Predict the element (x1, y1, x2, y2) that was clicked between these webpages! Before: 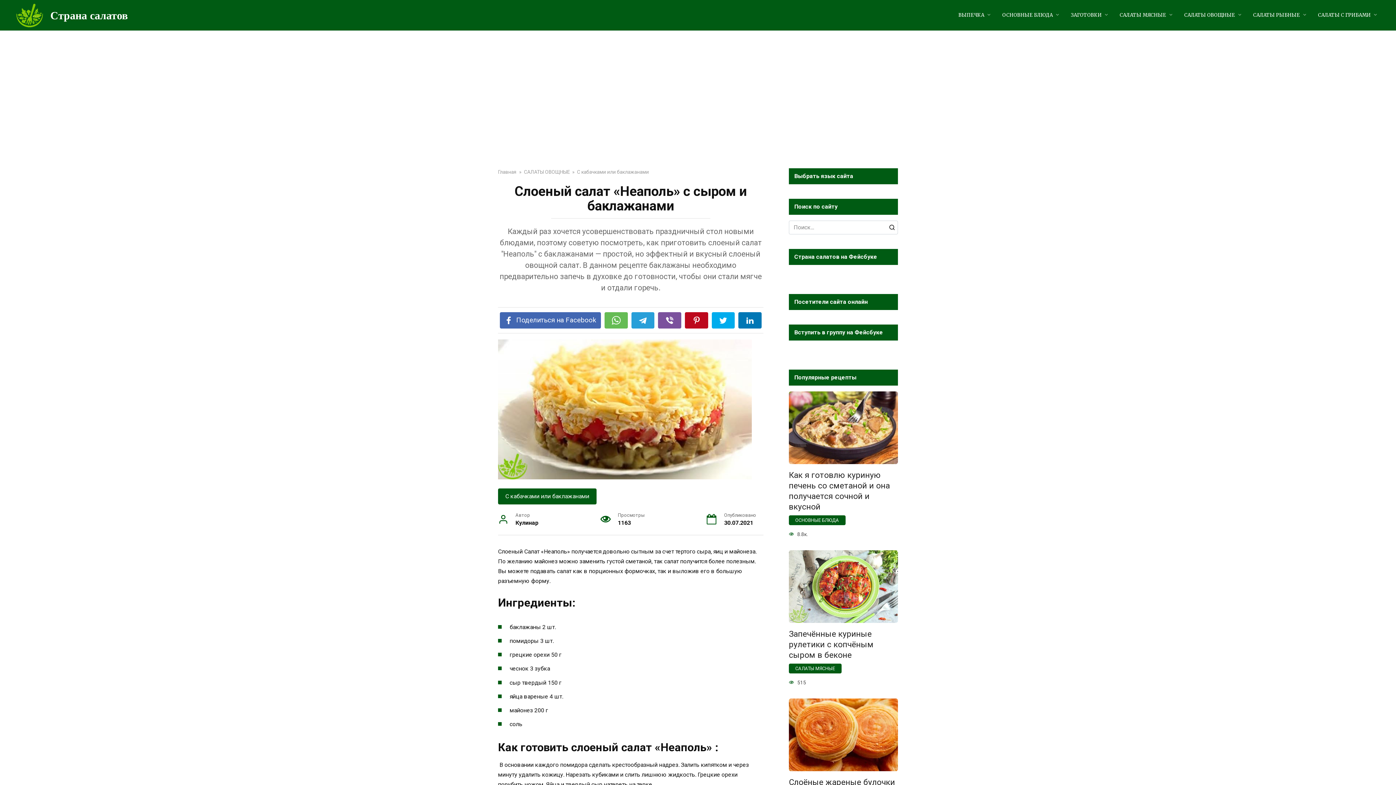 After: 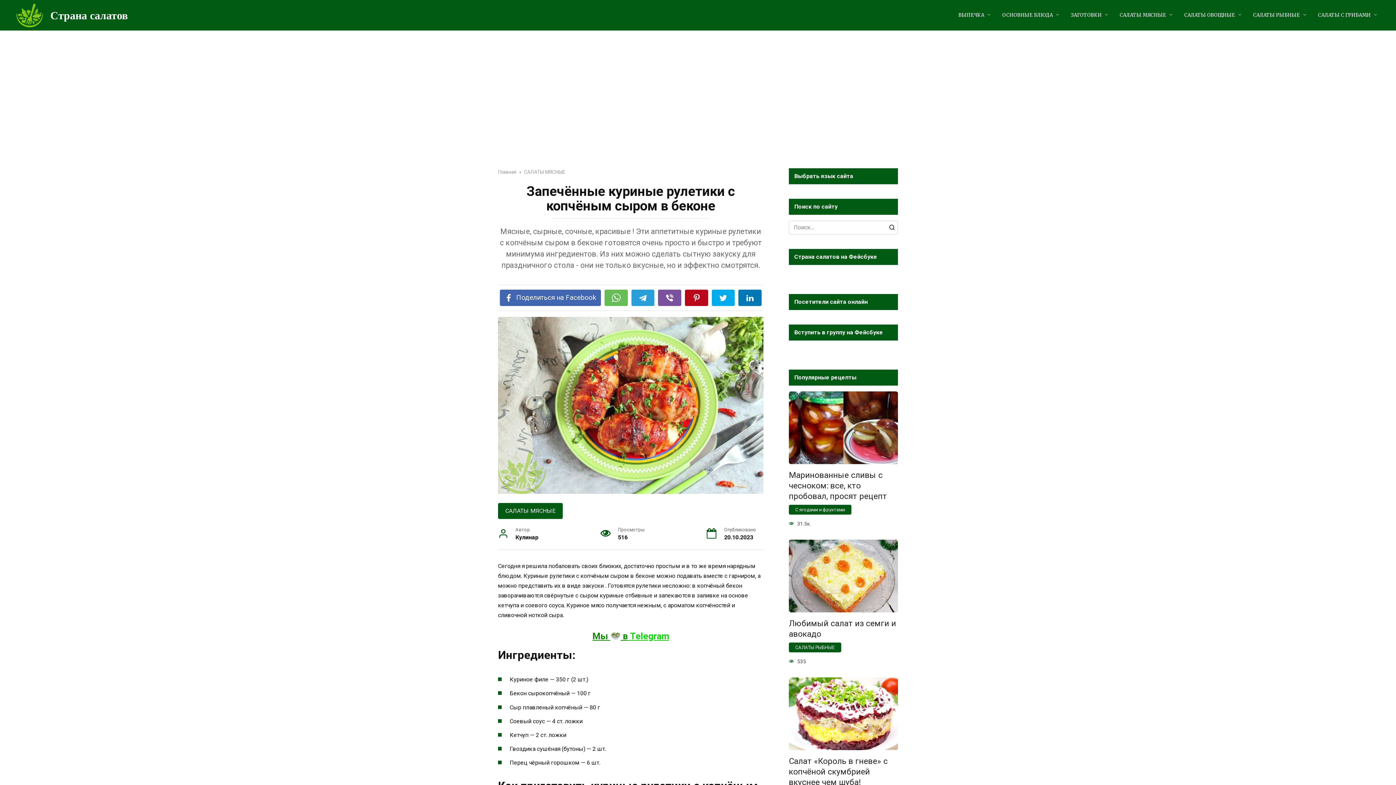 Action: bbox: (789, 550, 898, 623)